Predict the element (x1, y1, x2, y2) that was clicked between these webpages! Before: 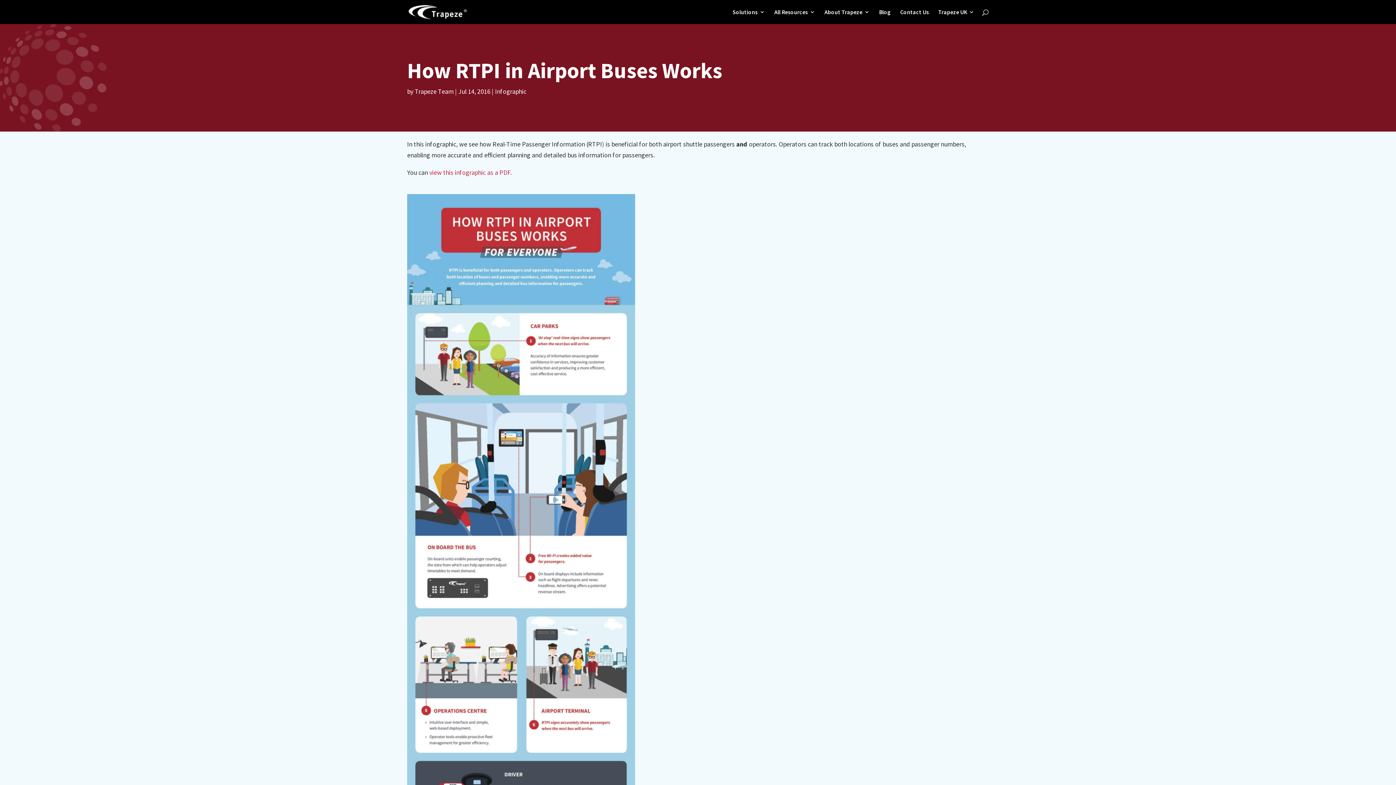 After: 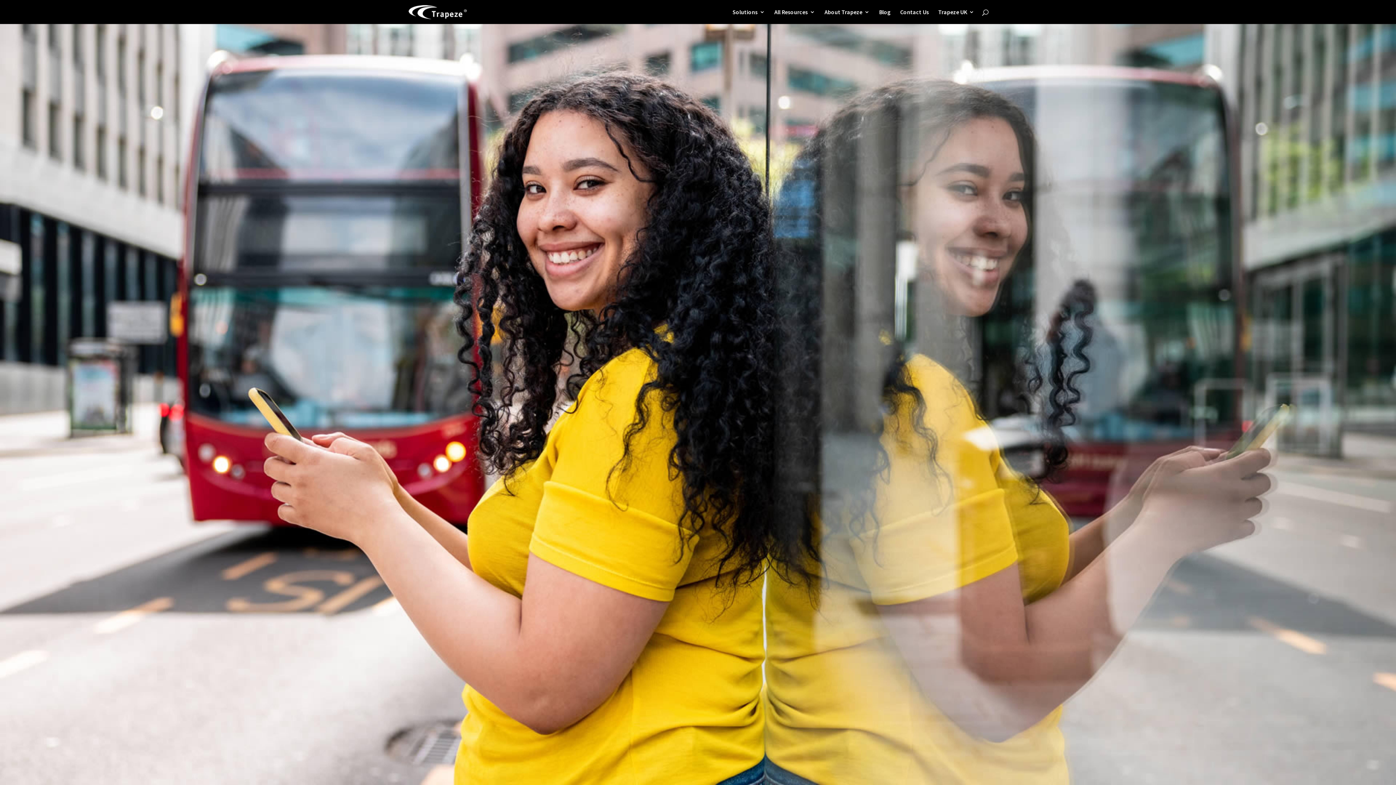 Action: bbox: (408, 7, 466, 15)